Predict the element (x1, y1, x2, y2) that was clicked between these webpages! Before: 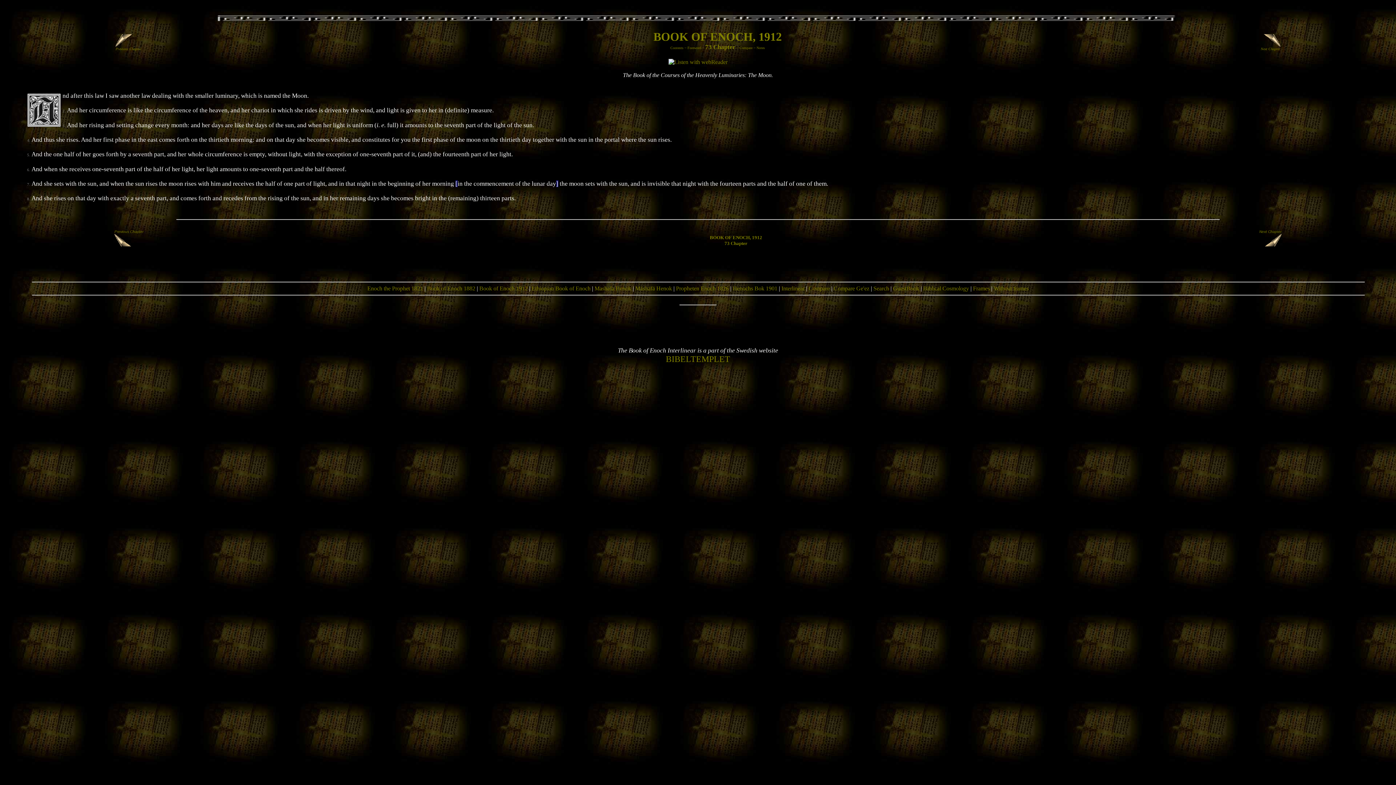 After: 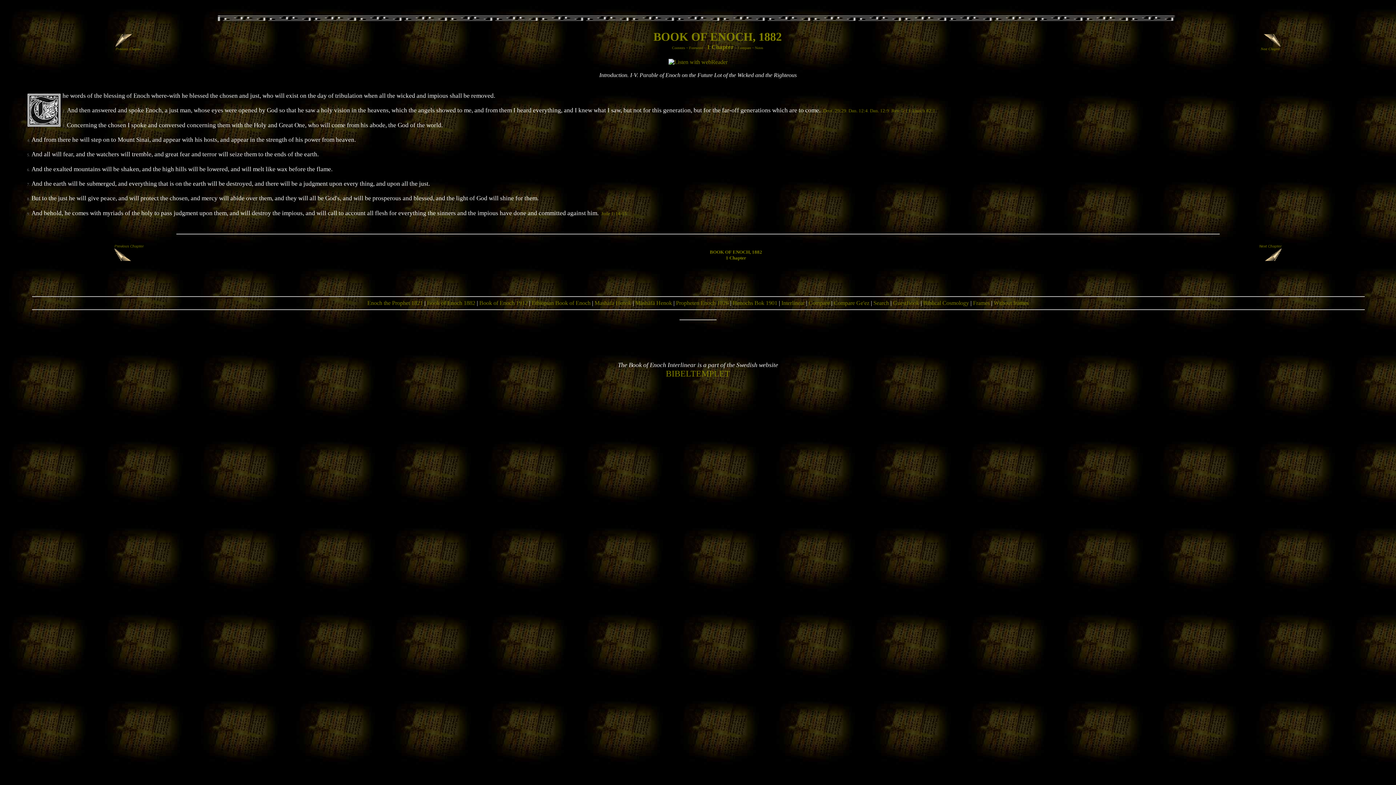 Action: label: Book of Enoch 1882 bbox: (427, 285, 475, 291)